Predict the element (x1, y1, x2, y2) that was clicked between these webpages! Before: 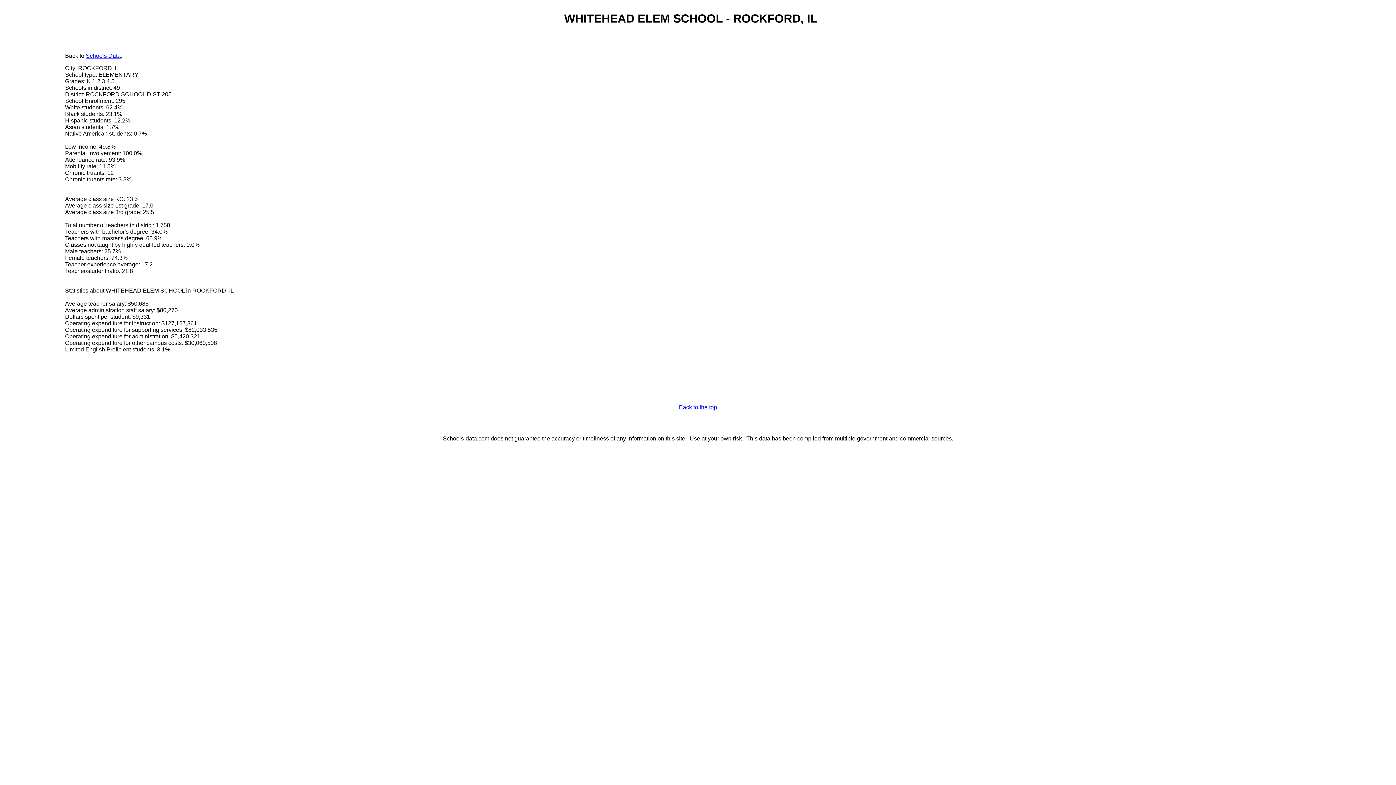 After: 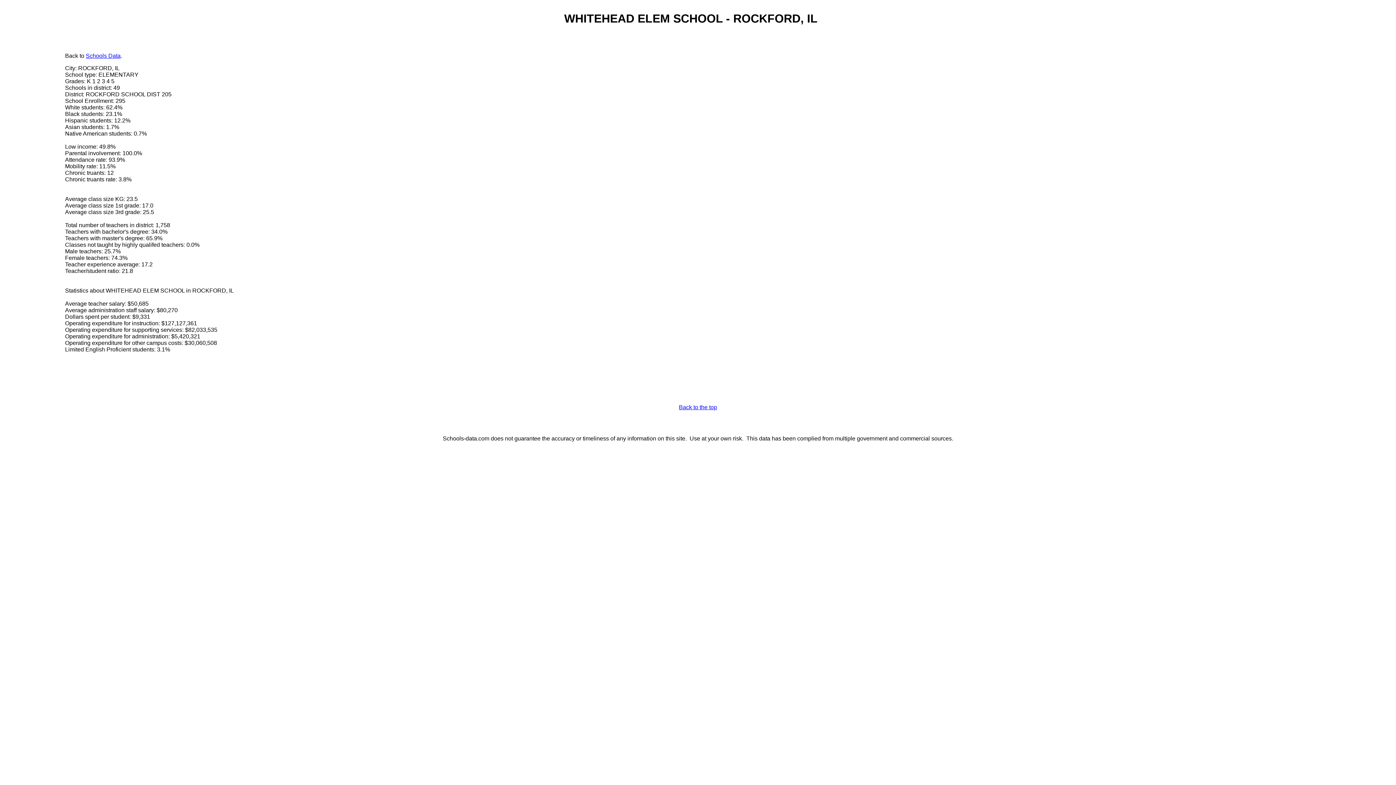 Action: bbox: (679, 404, 717, 410) label: Back to the top